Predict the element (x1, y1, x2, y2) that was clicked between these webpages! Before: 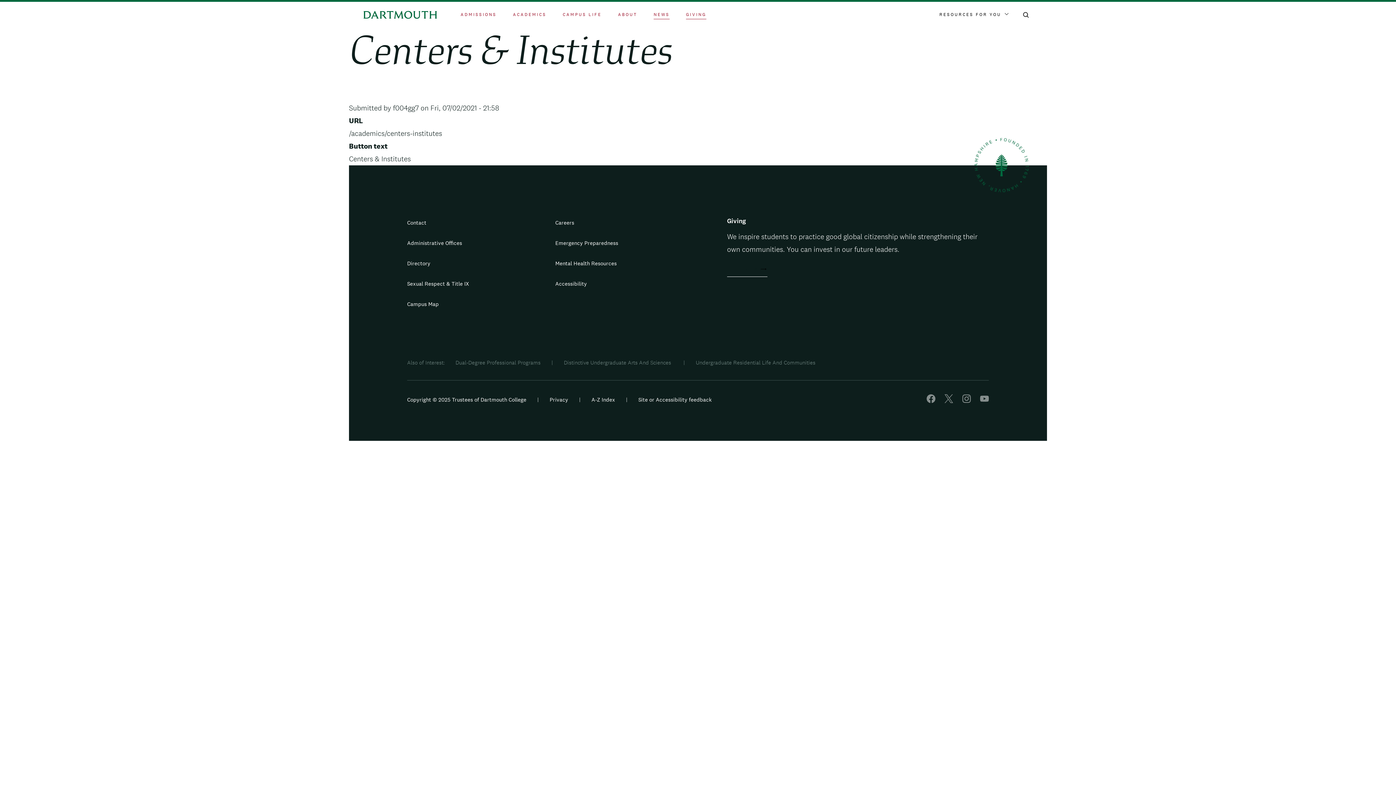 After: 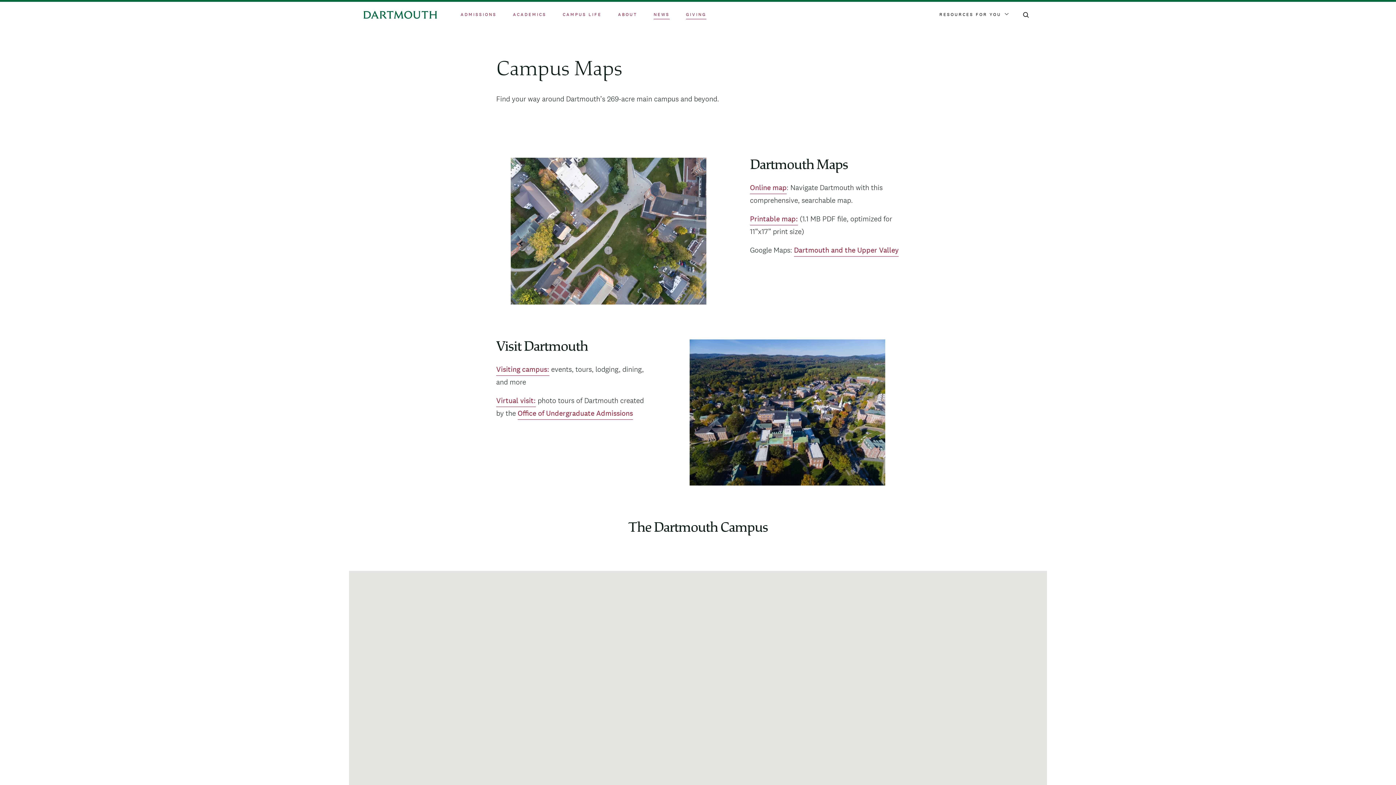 Action: bbox: (407, 300, 438, 309) label: Campus Map